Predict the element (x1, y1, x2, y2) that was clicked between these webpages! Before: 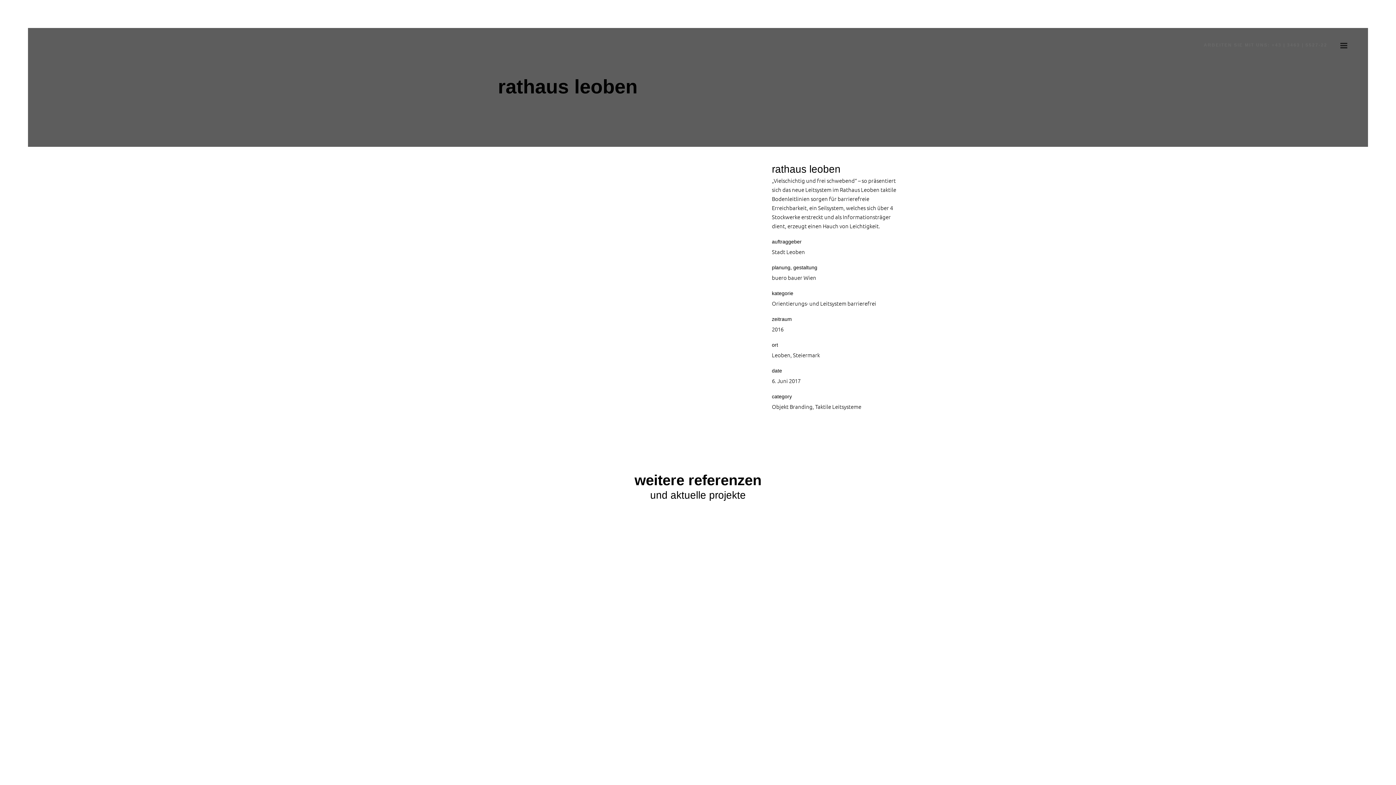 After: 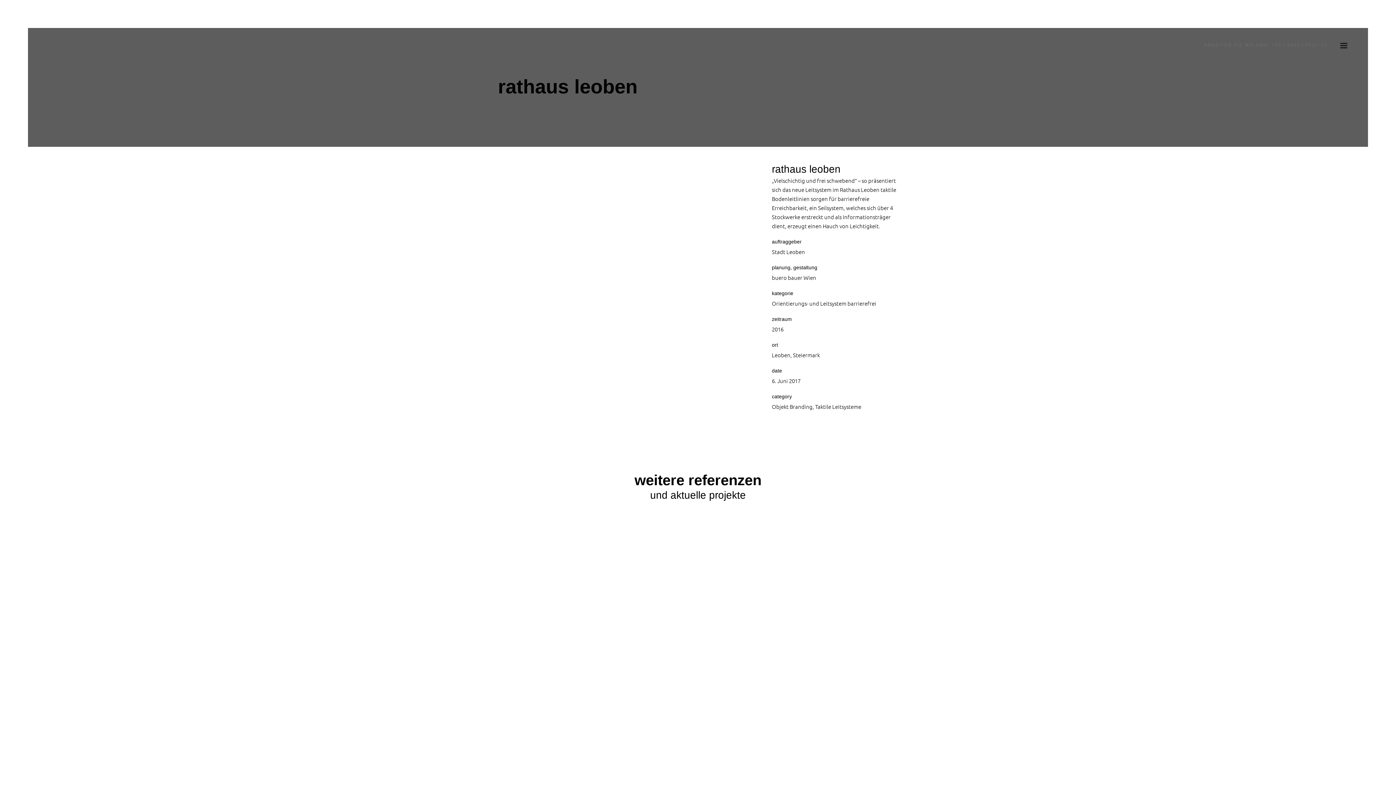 Action: label:   bbox: (1336, 41, 1352, 48)